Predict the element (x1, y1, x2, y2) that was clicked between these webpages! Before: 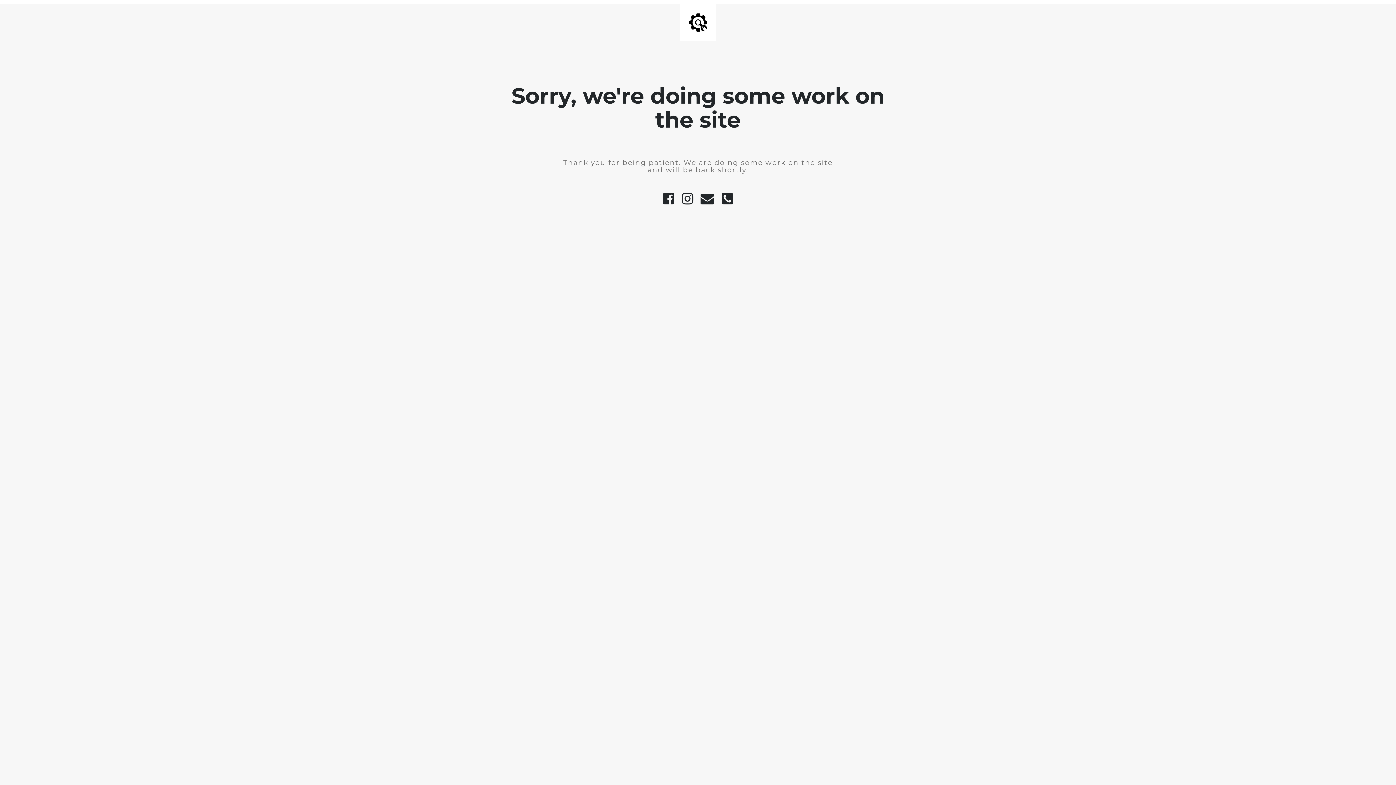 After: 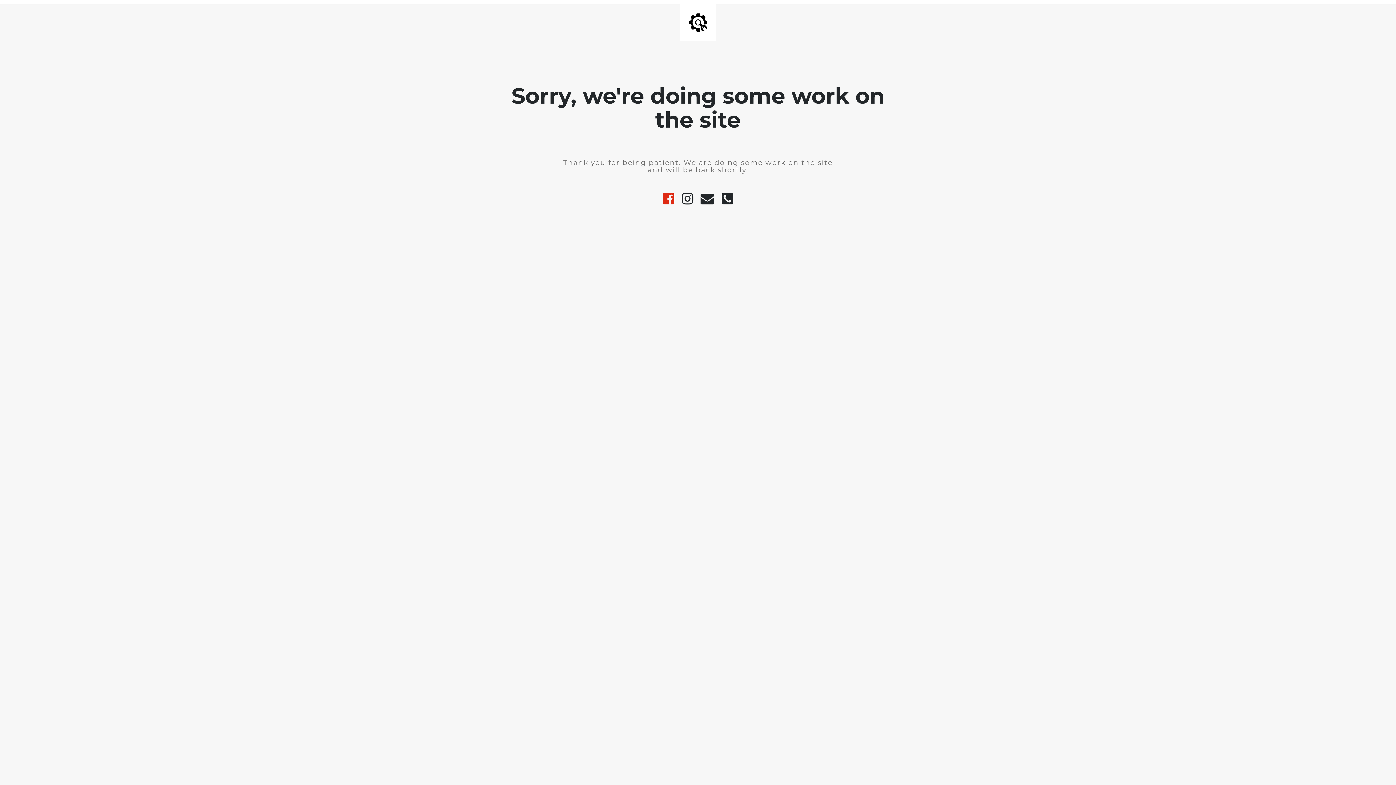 Action: bbox: (659, 199, 678, 204)